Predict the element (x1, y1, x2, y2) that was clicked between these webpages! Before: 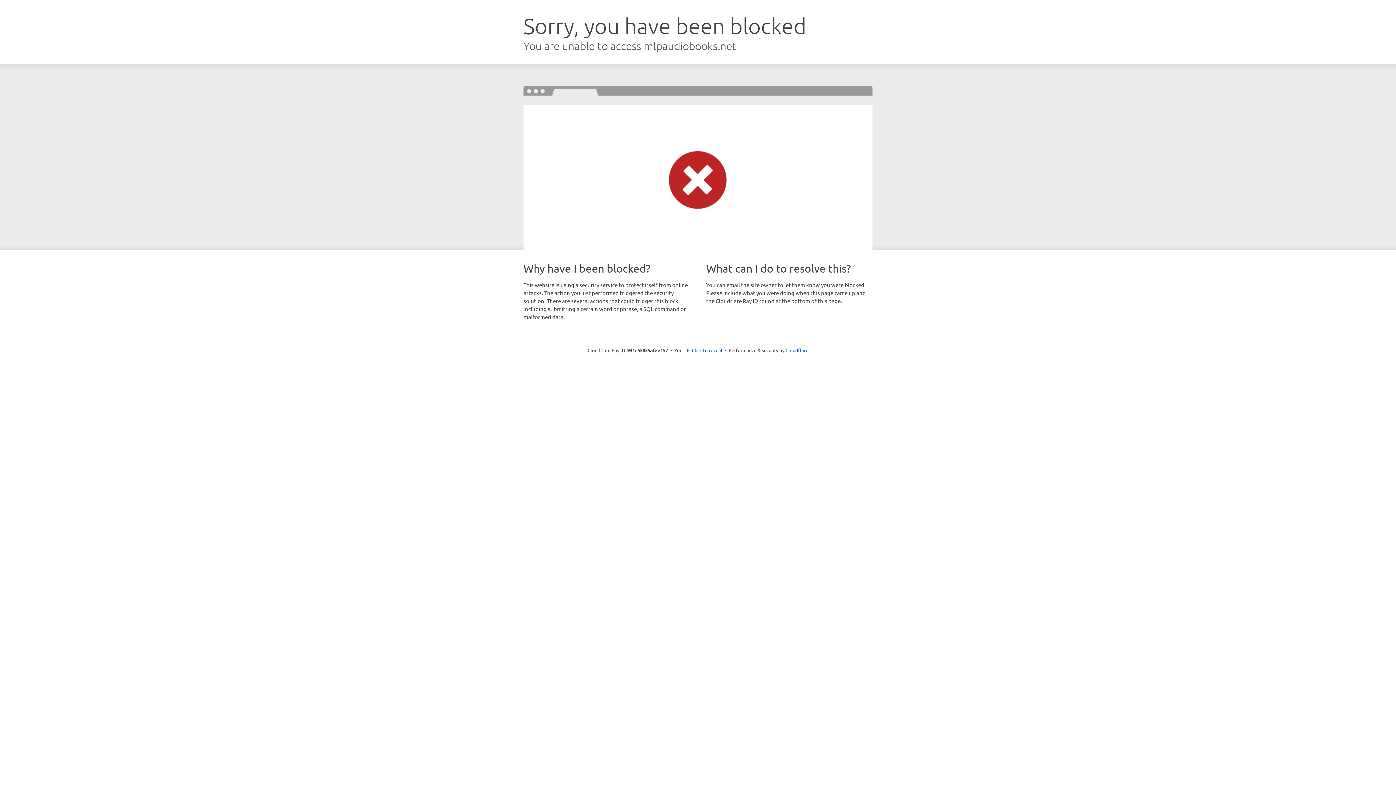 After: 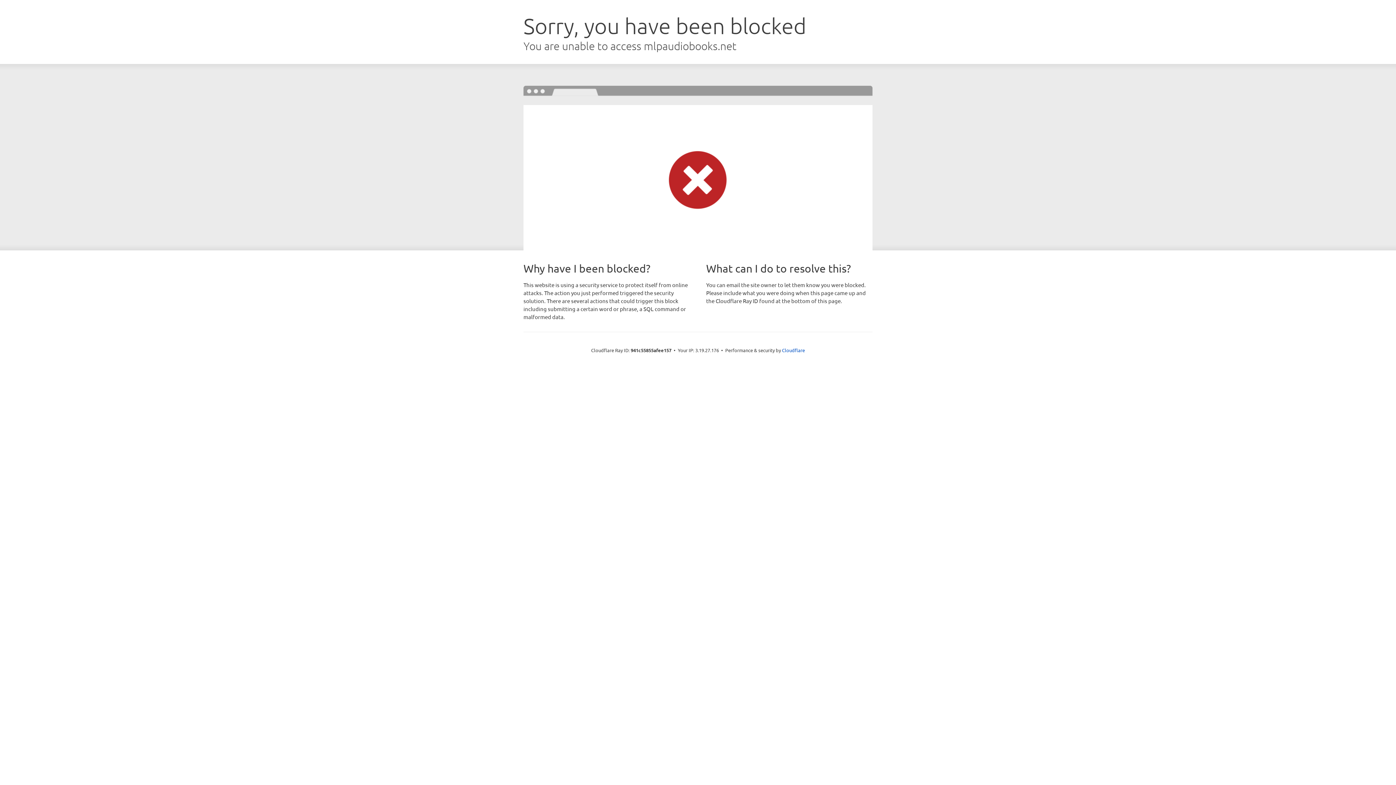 Action: label: Click to reveal bbox: (692, 346, 722, 353)